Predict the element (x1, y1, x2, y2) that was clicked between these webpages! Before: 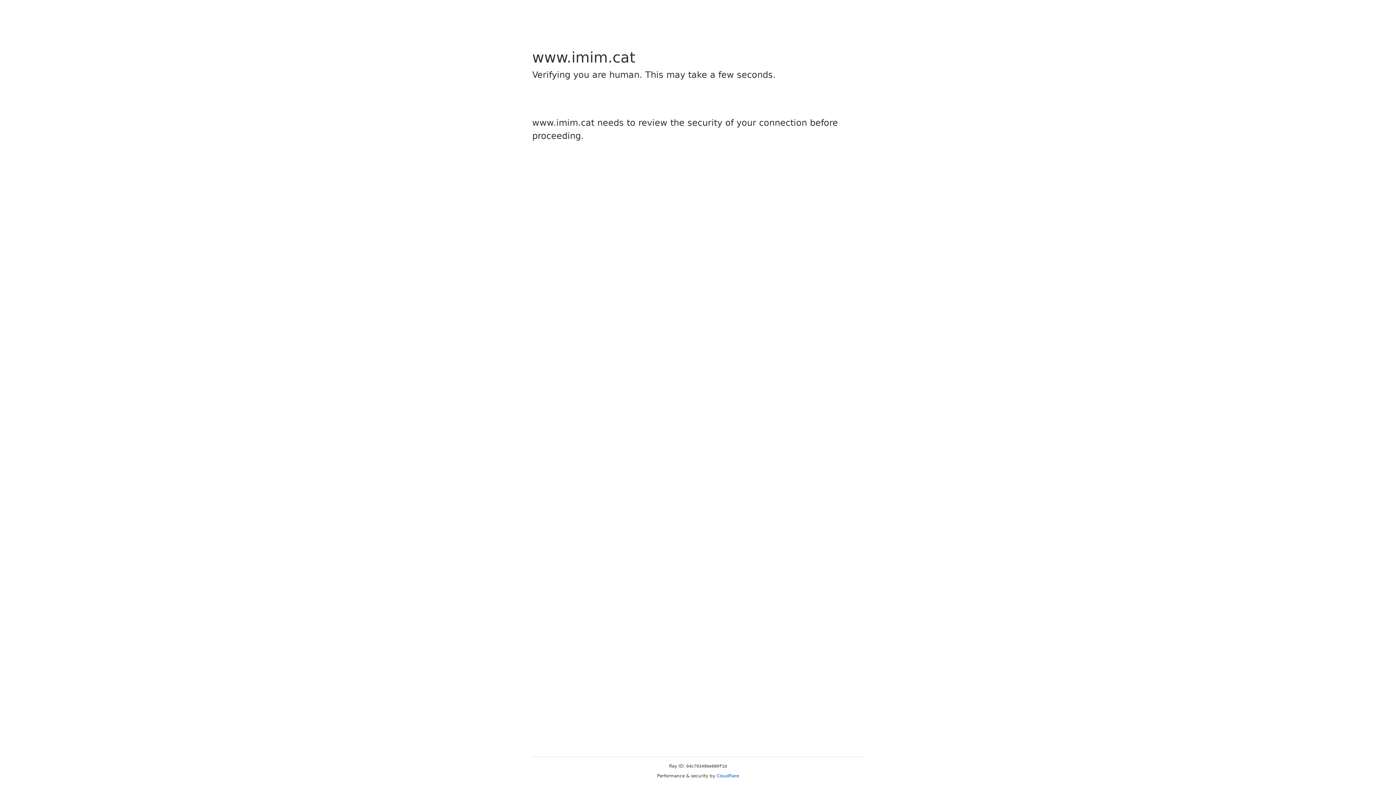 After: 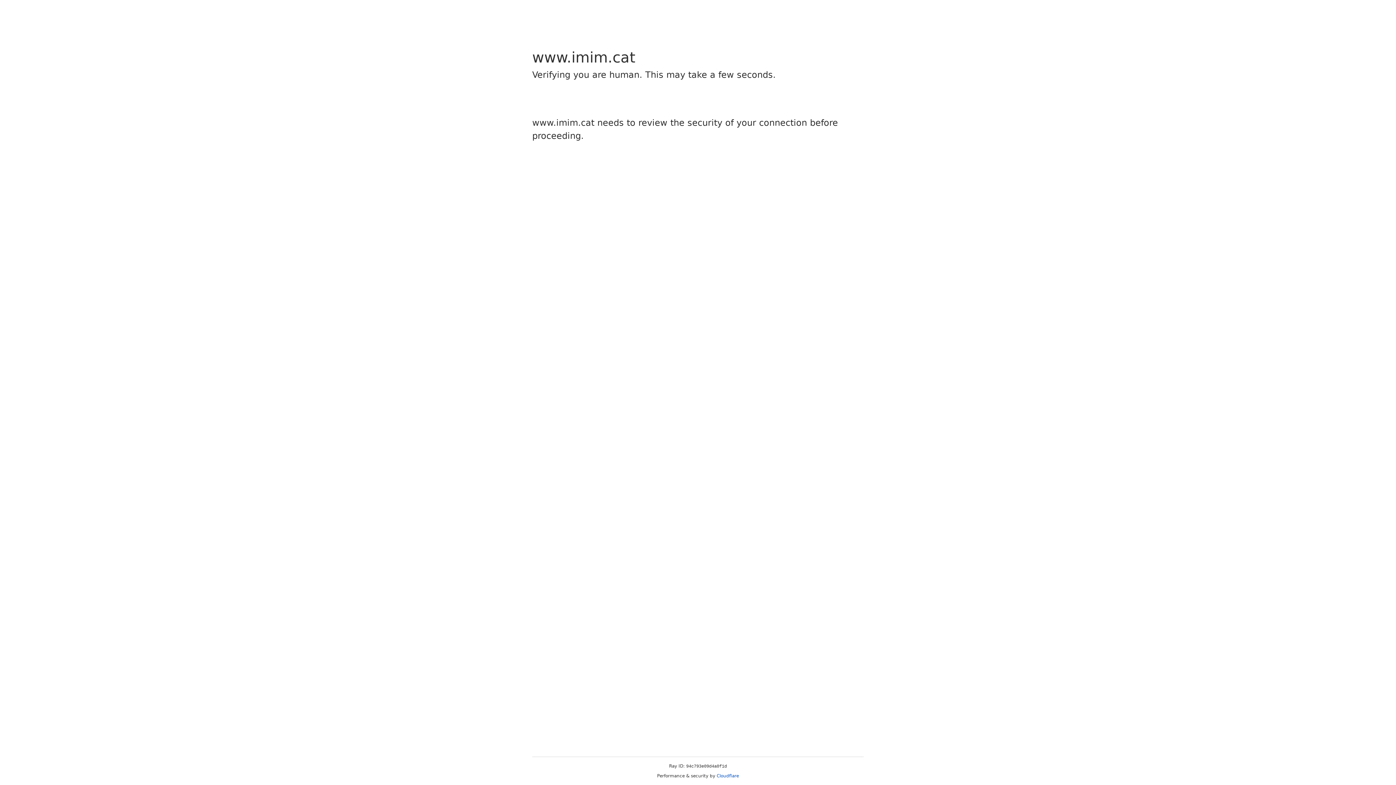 Action: label: Cloudflare bbox: (716, 773, 739, 778)